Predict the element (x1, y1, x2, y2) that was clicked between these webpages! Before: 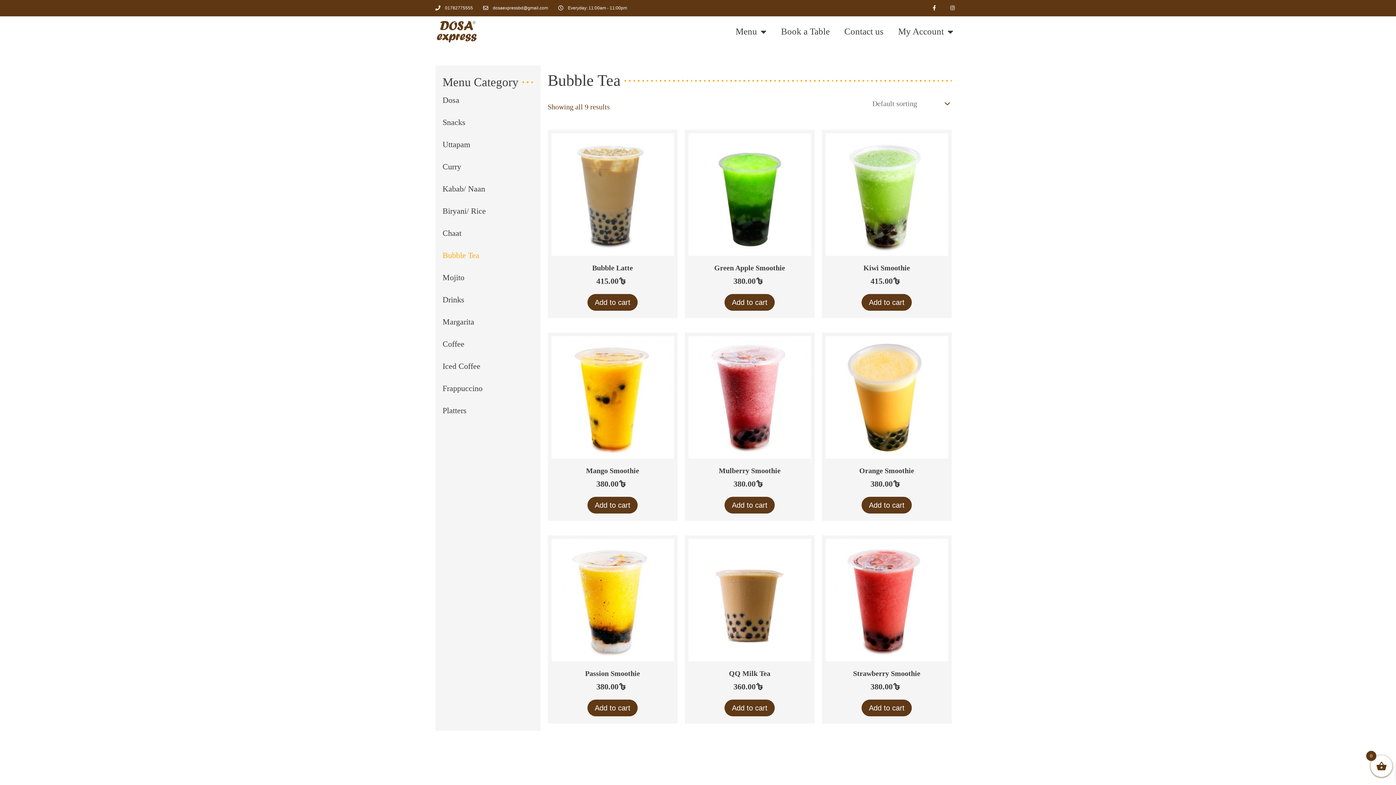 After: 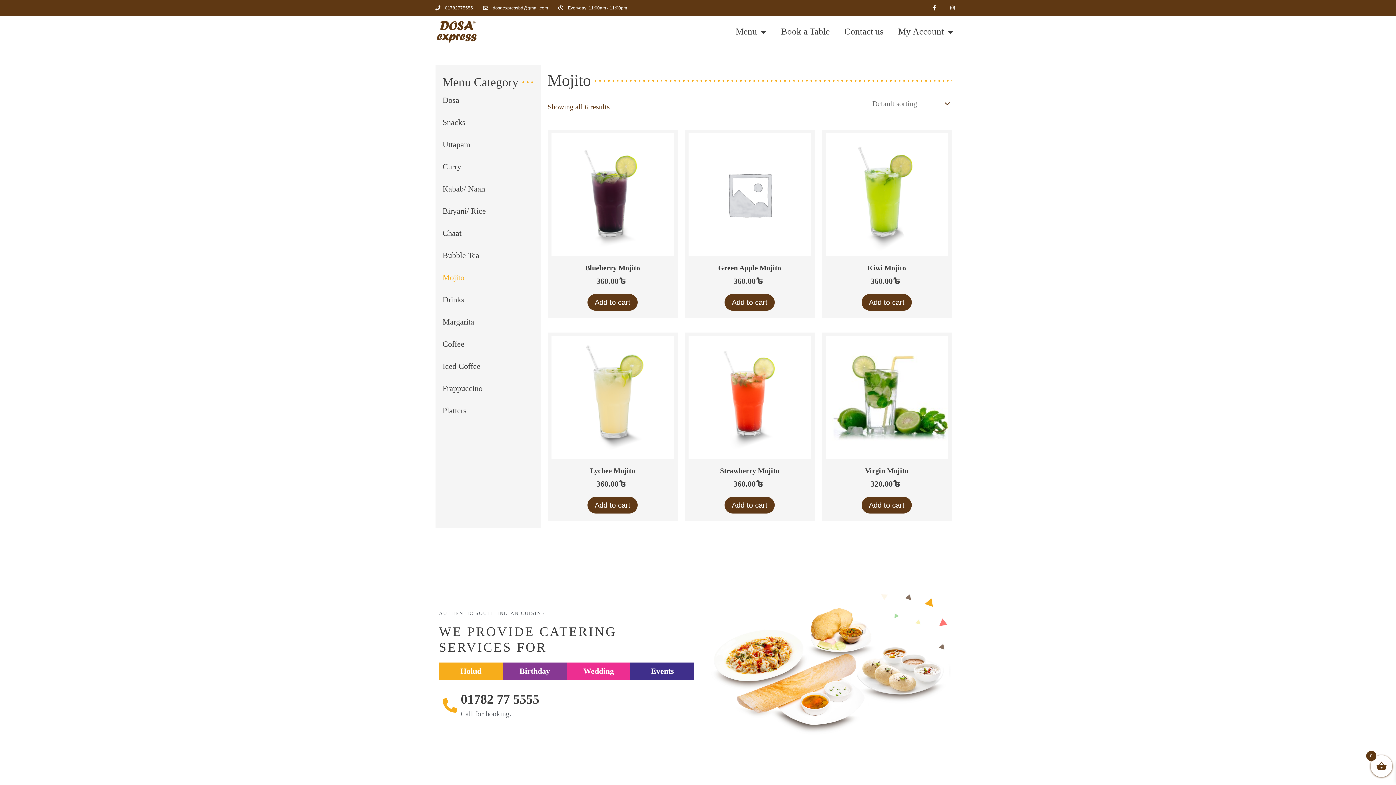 Action: label: Mojito bbox: (442, 269, 533, 286)